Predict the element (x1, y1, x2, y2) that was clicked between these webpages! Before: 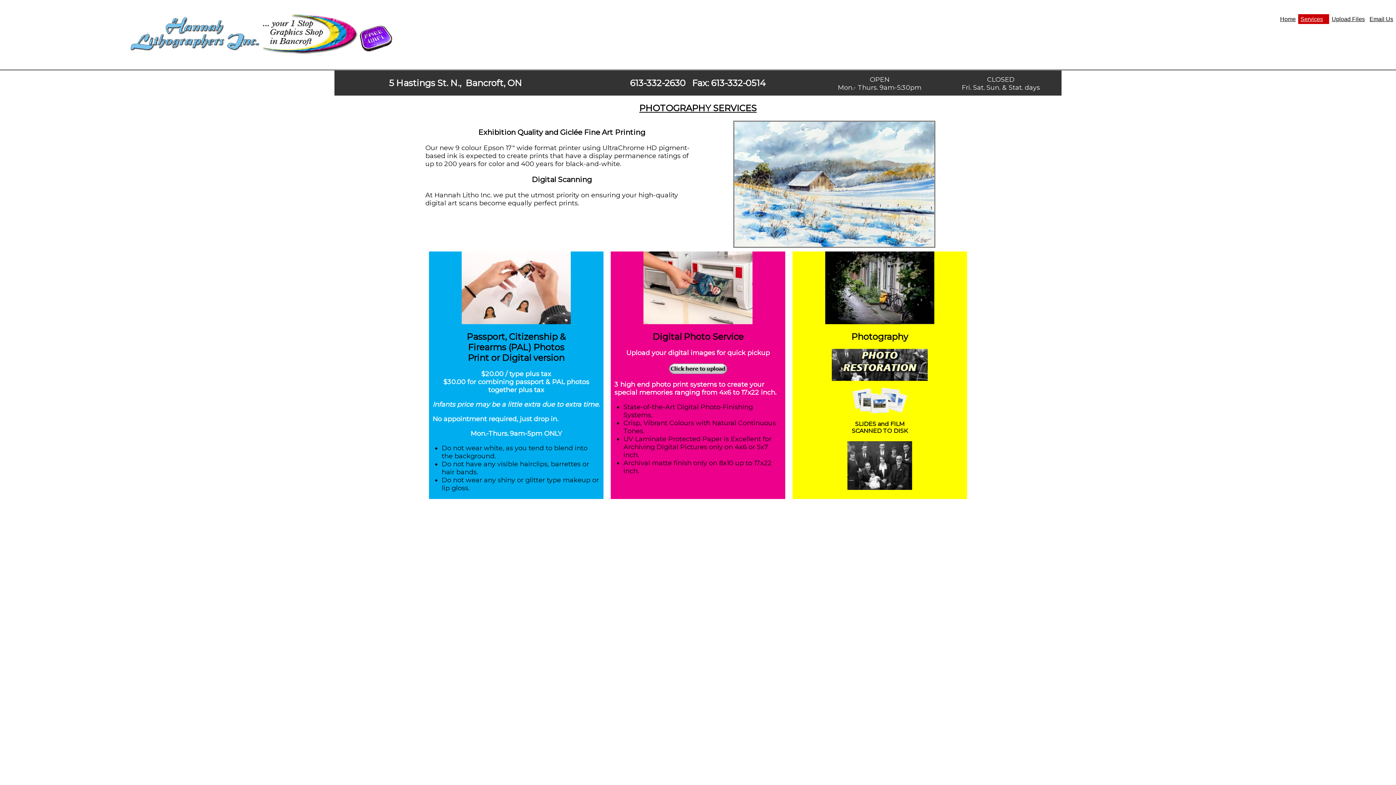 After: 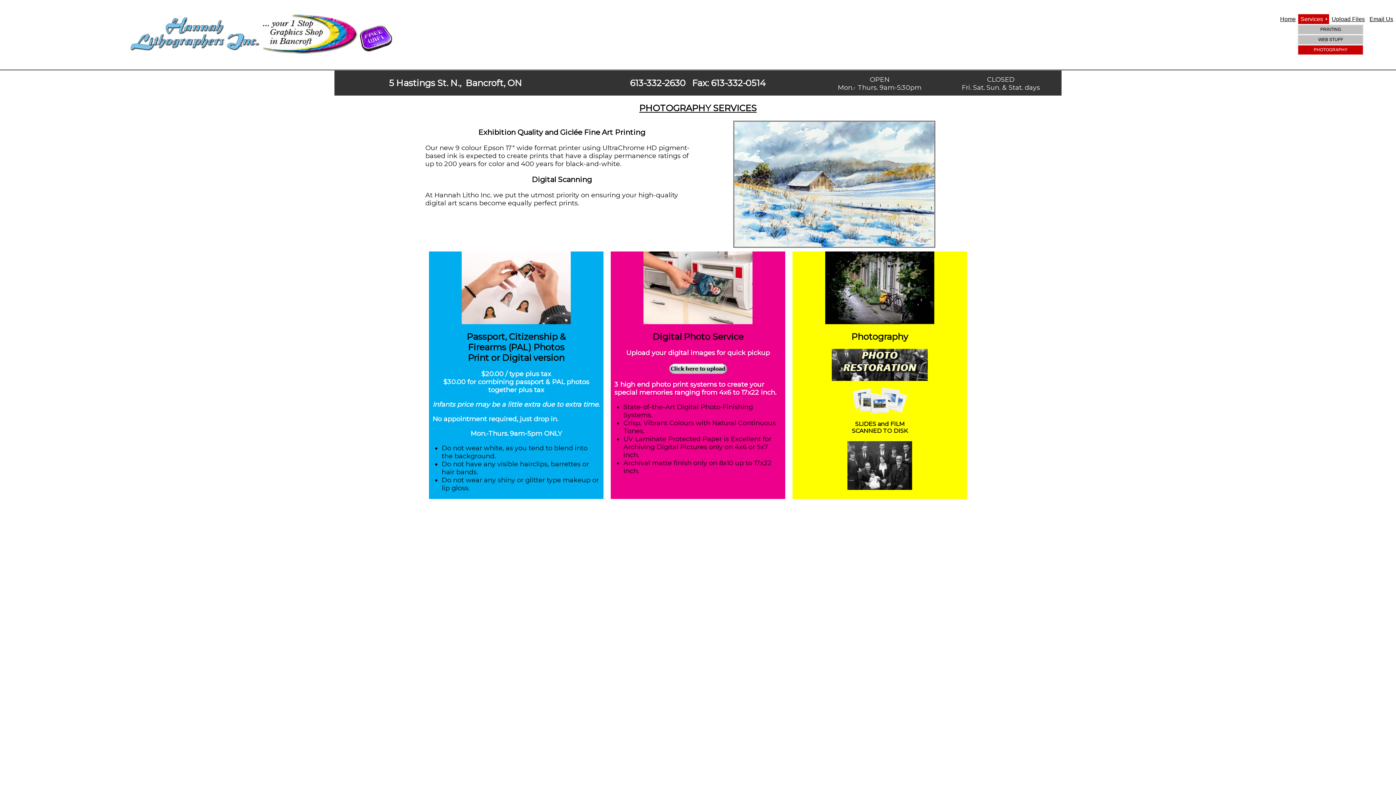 Action: bbox: (1298, 14, 1329, 24) label: Services